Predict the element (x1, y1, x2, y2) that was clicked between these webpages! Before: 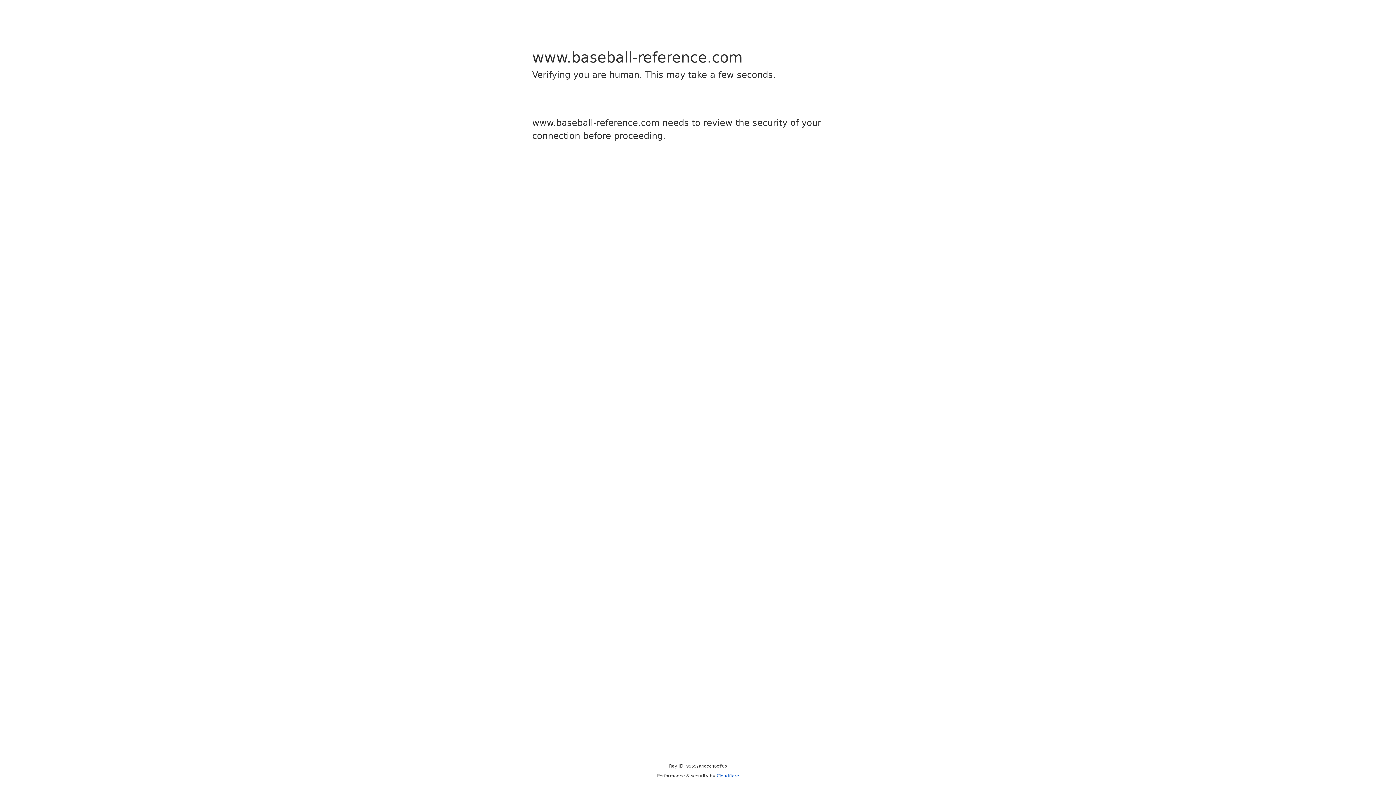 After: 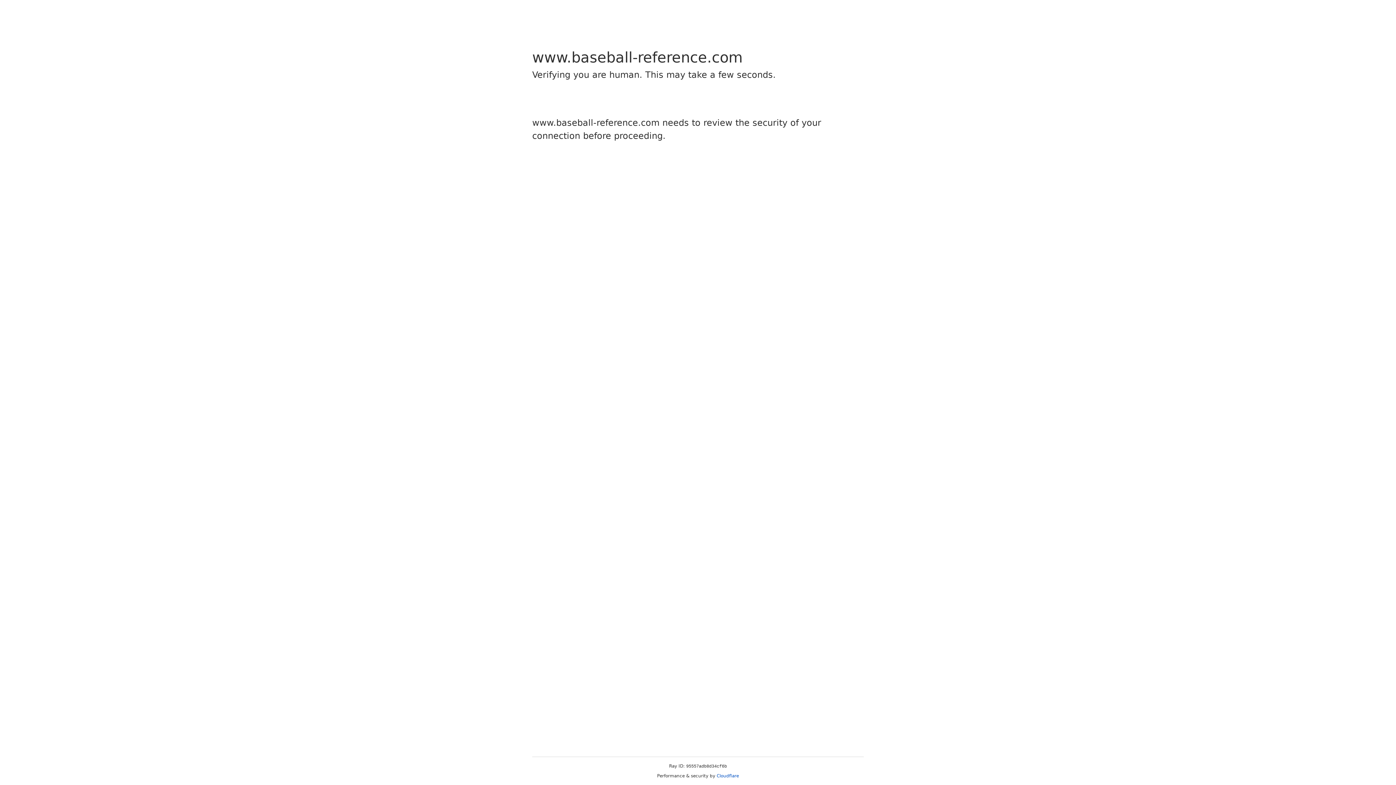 Action: label: Cloudflare bbox: (716, 773, 739, 778)